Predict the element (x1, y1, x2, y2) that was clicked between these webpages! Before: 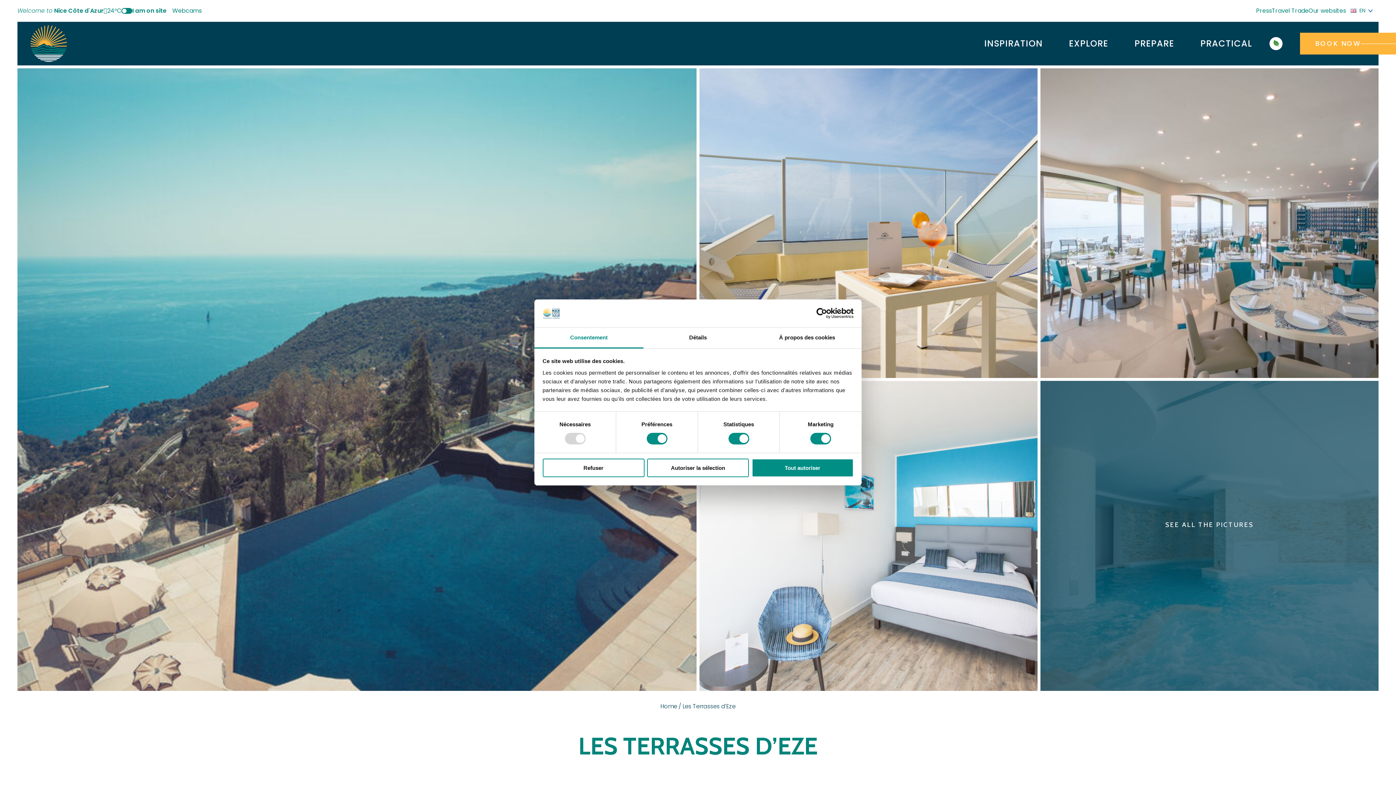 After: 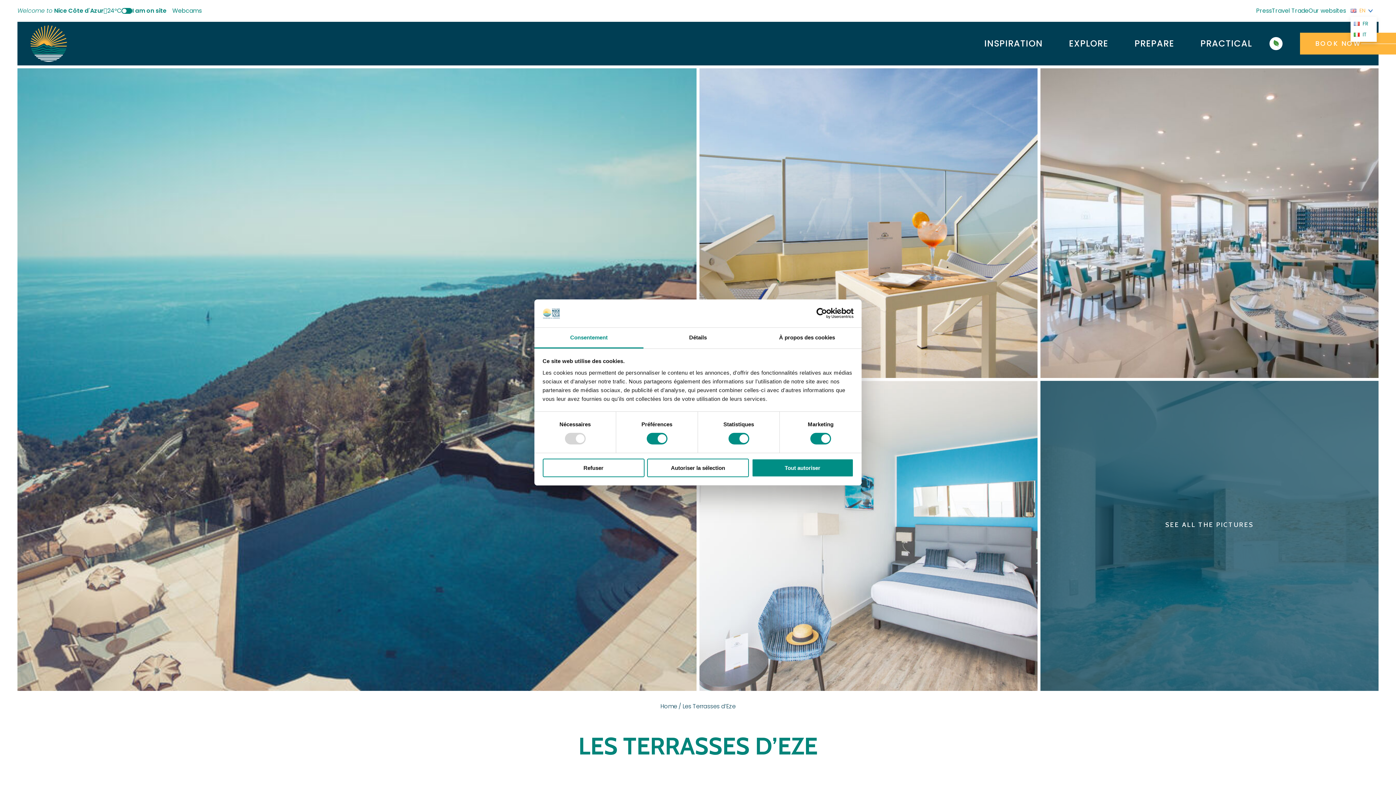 Action: label: EN bbox: (1350, 6, 1373, 14)